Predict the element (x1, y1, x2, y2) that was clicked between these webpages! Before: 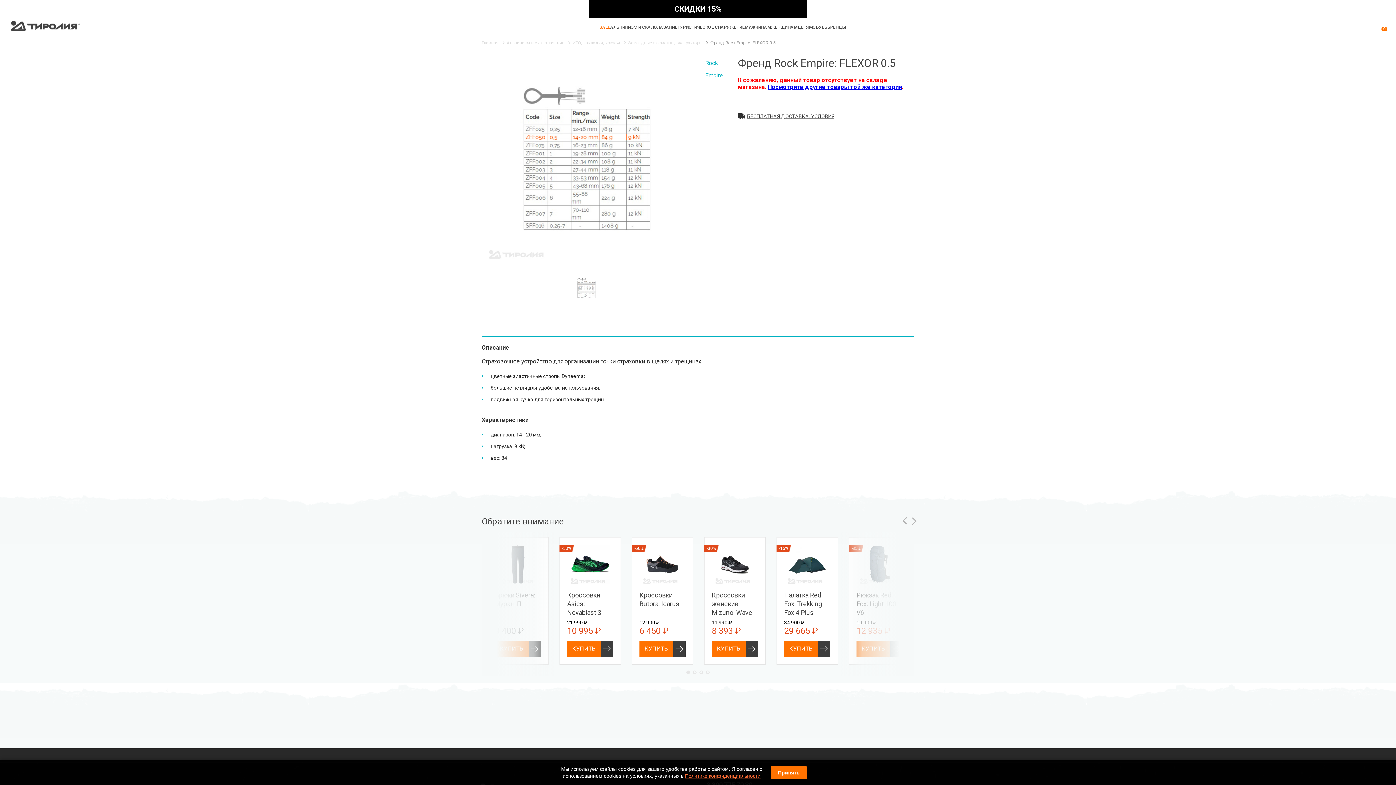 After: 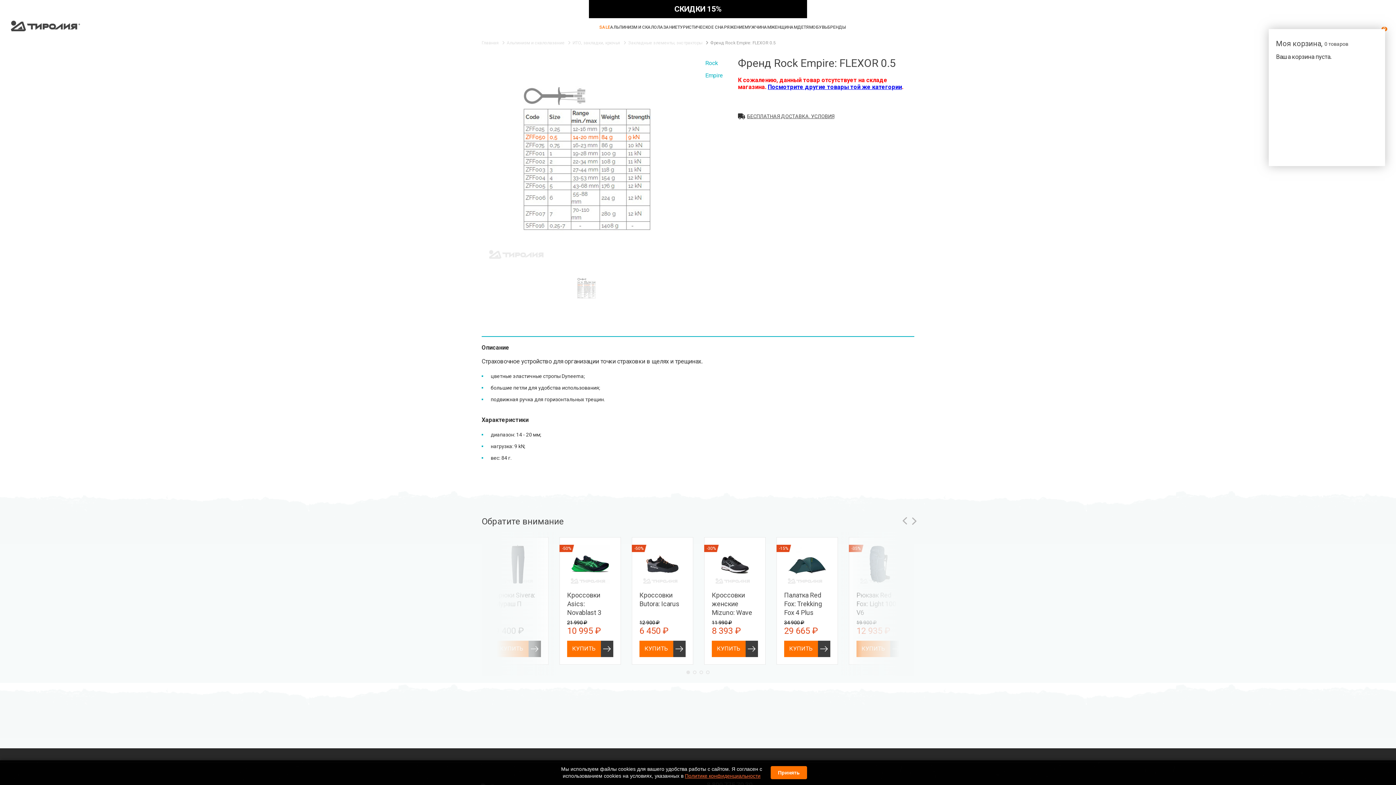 Action: bbox: (1378, 23, 1385, 29) label: 0